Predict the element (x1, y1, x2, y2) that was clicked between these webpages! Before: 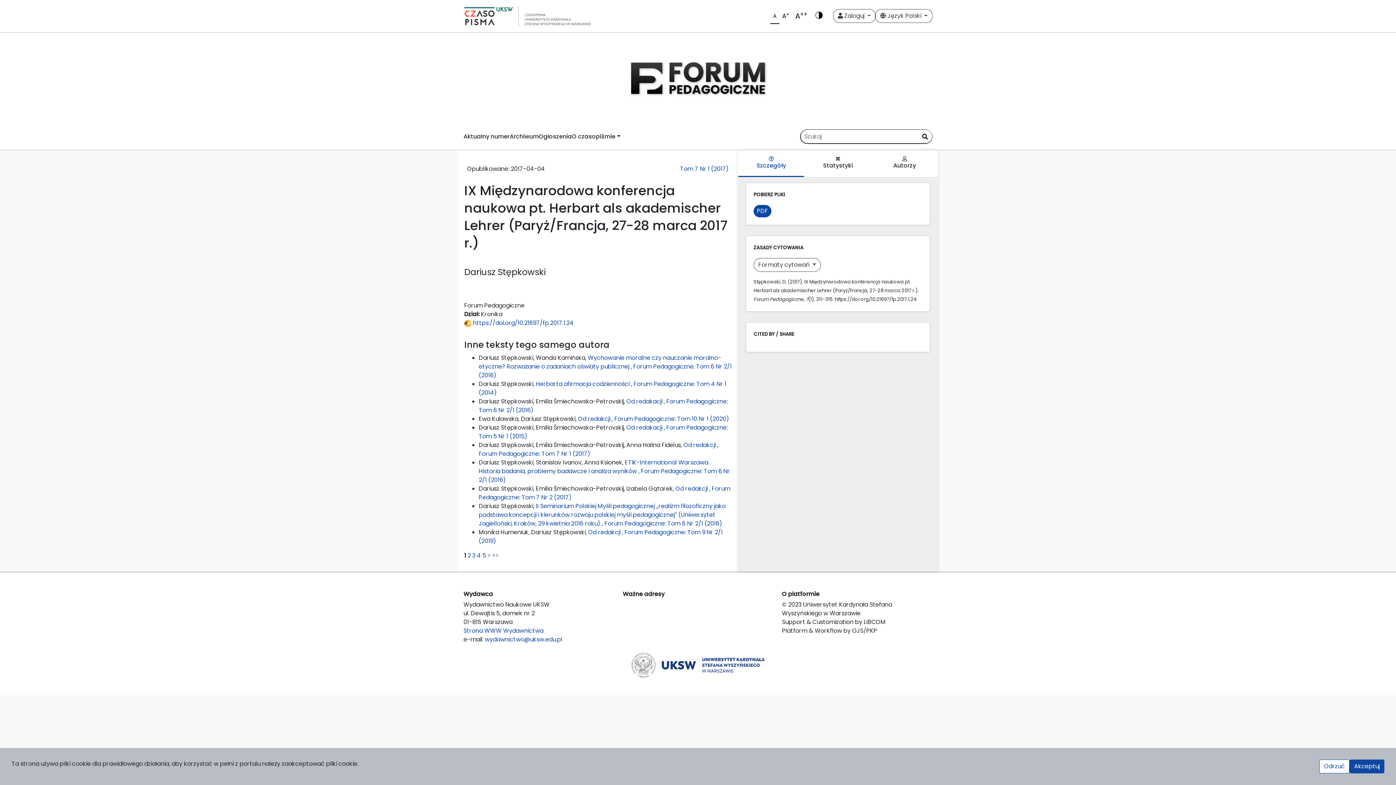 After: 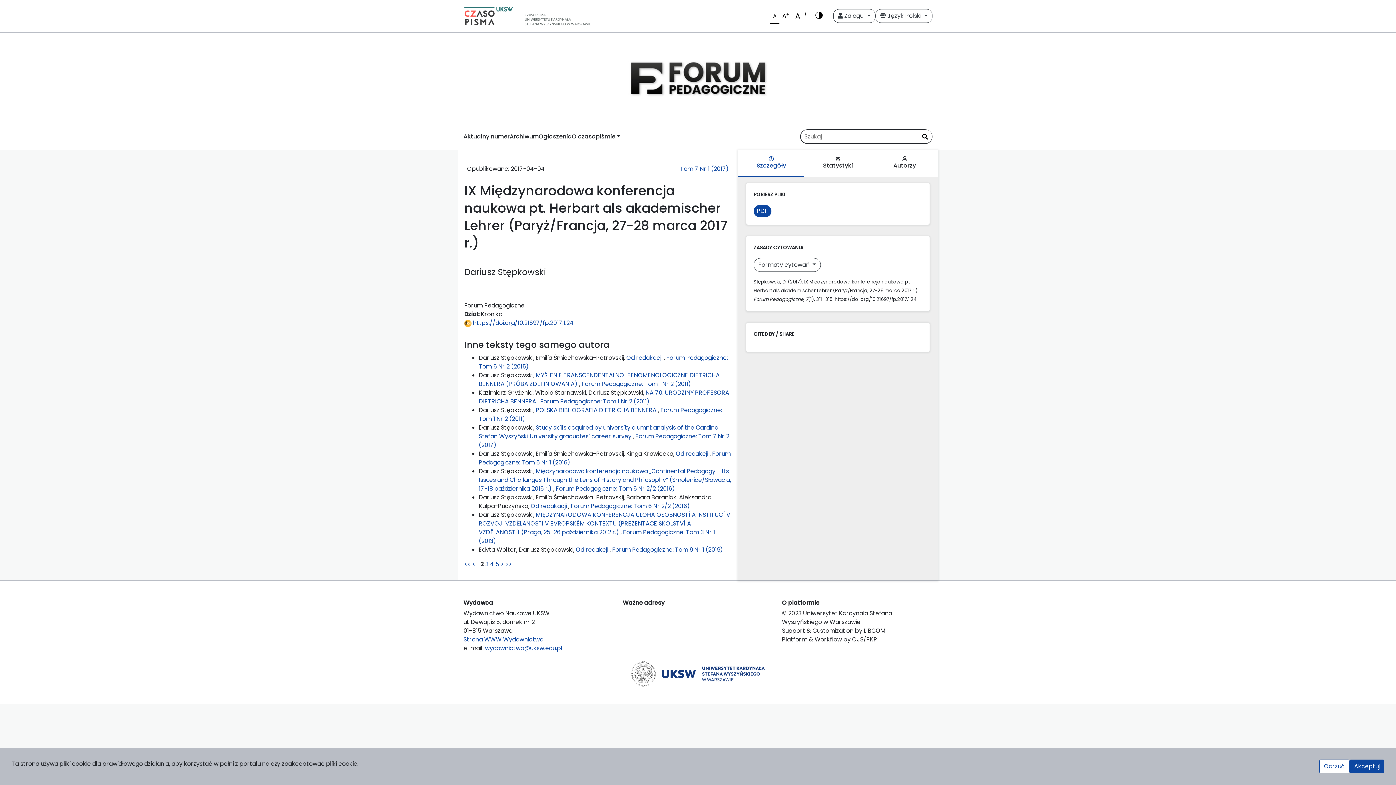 Action: bbox: (467, 551, 470, 559) label: 2